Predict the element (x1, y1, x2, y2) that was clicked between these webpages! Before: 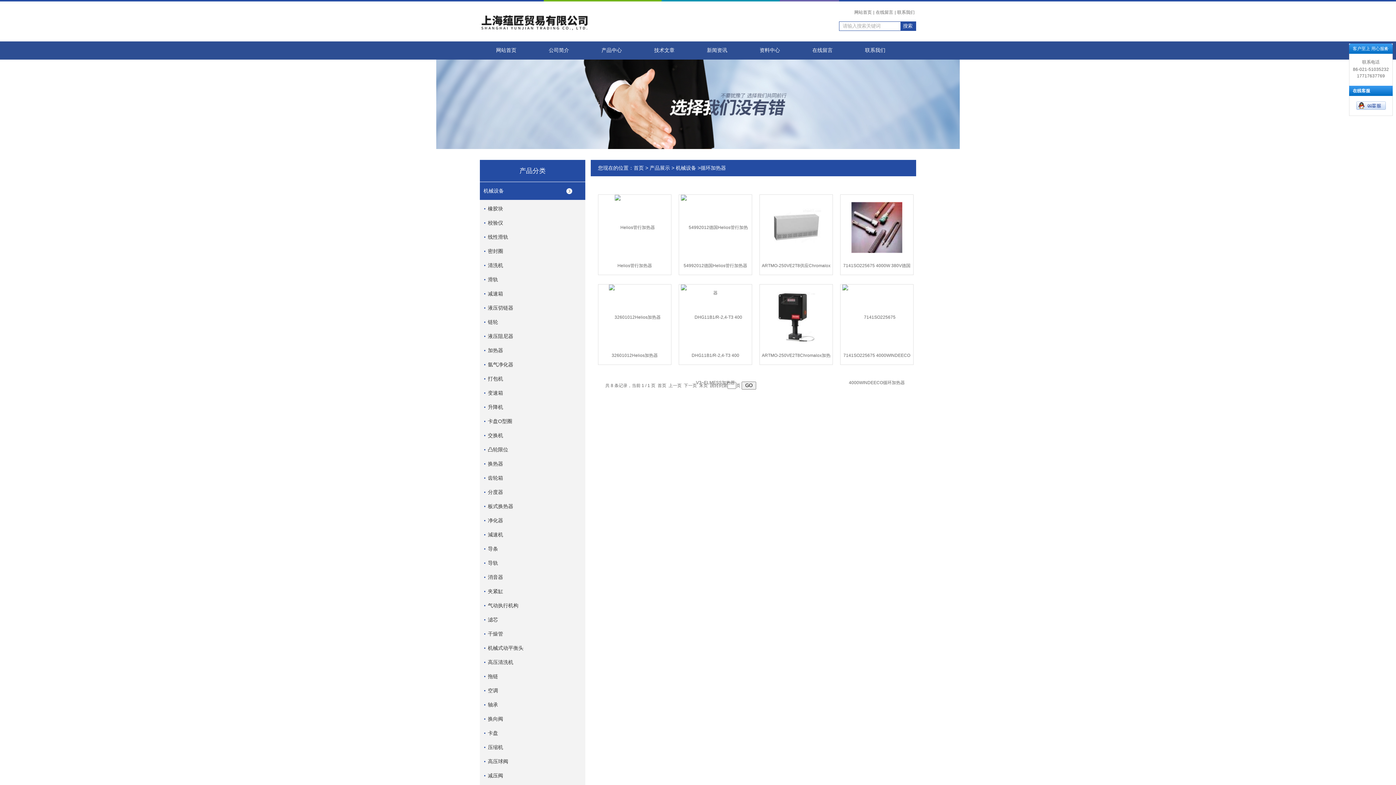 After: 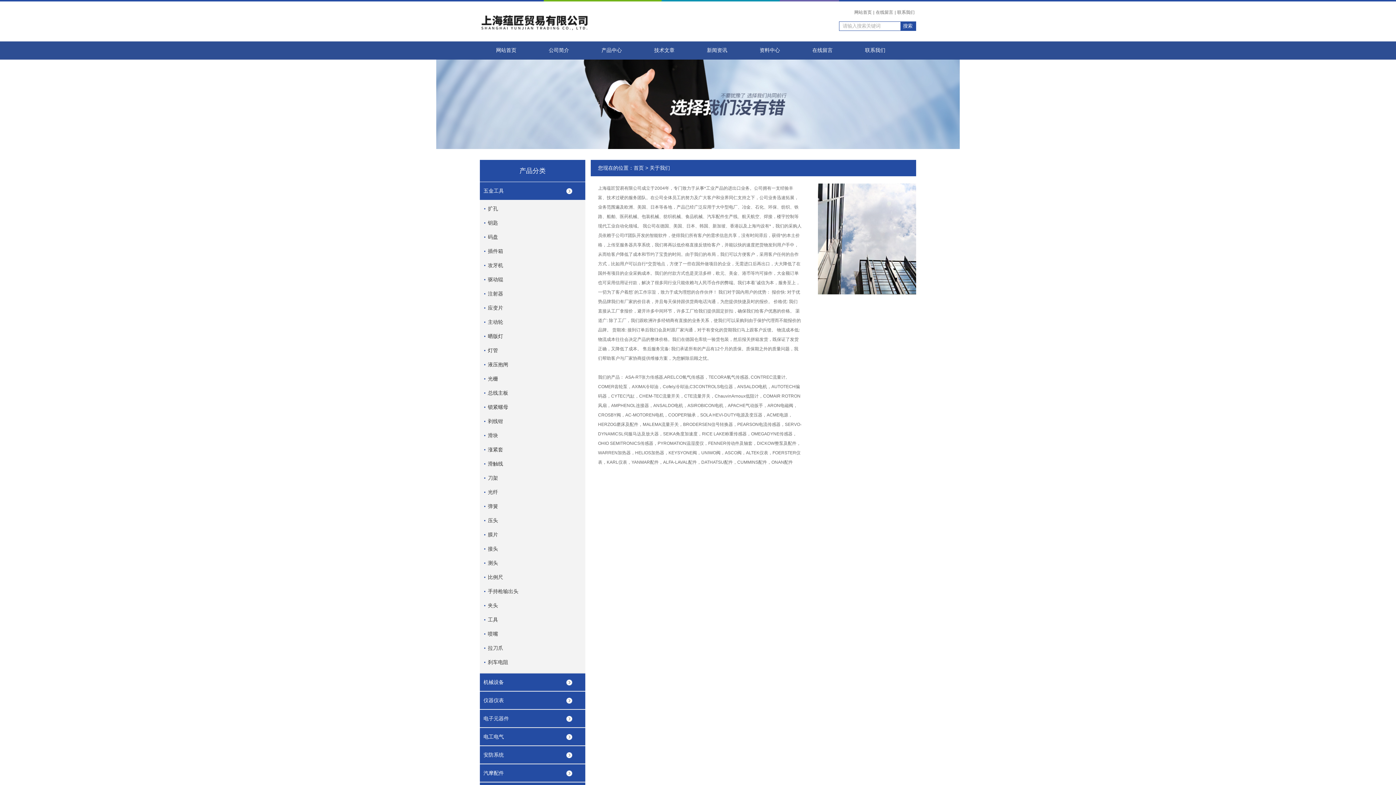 Action: bbox: (532, 41, 585, 59) label: 公司简介